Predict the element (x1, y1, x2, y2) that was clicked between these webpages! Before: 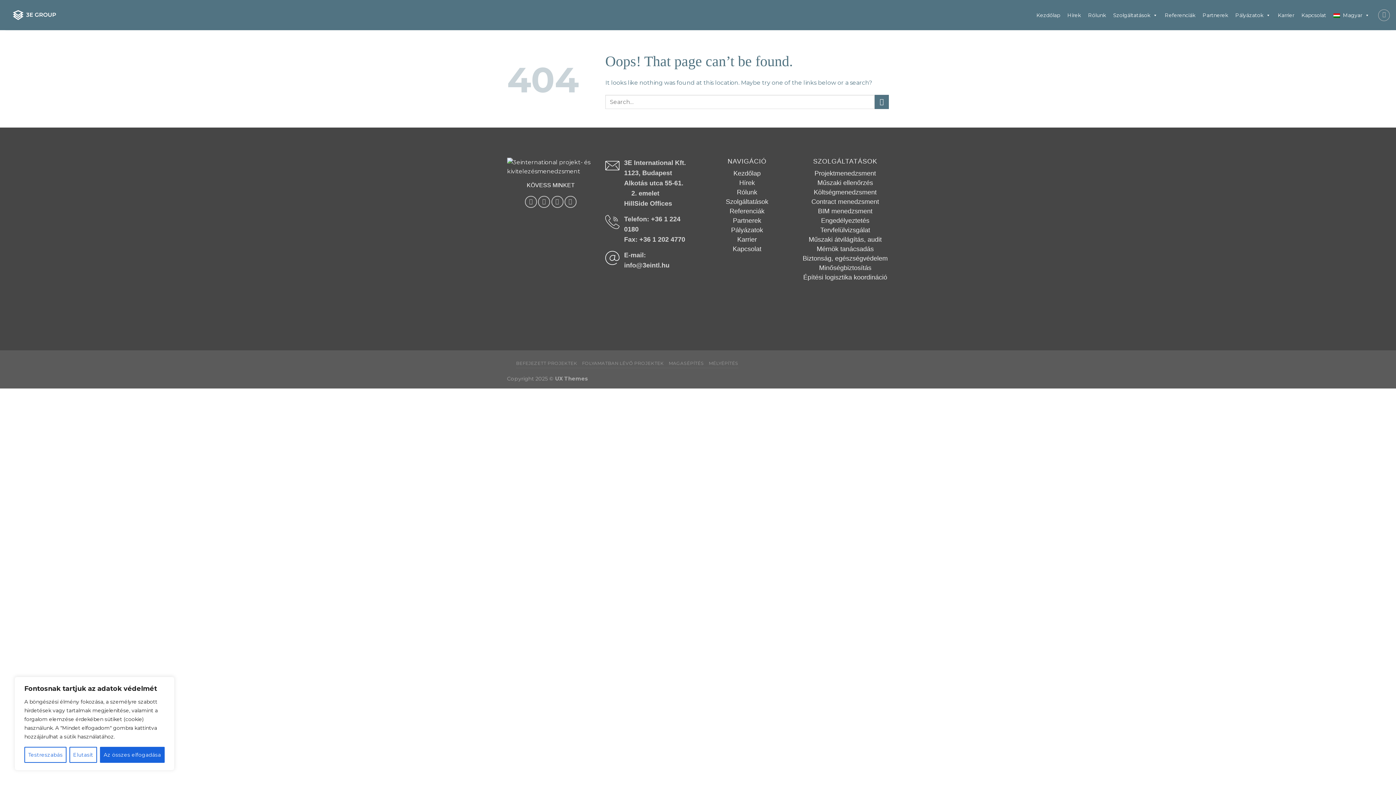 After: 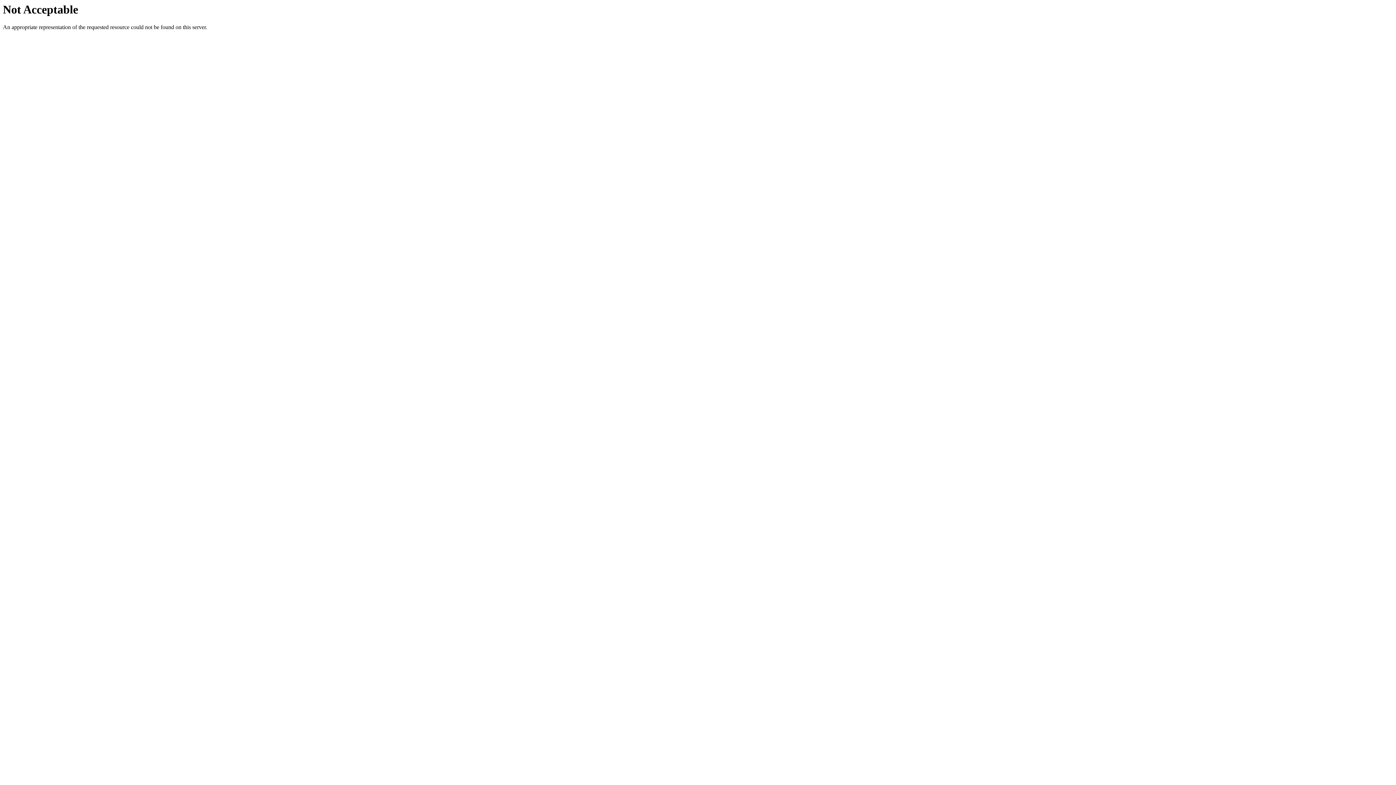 Action: bbox: (703, 300, 790, 309)